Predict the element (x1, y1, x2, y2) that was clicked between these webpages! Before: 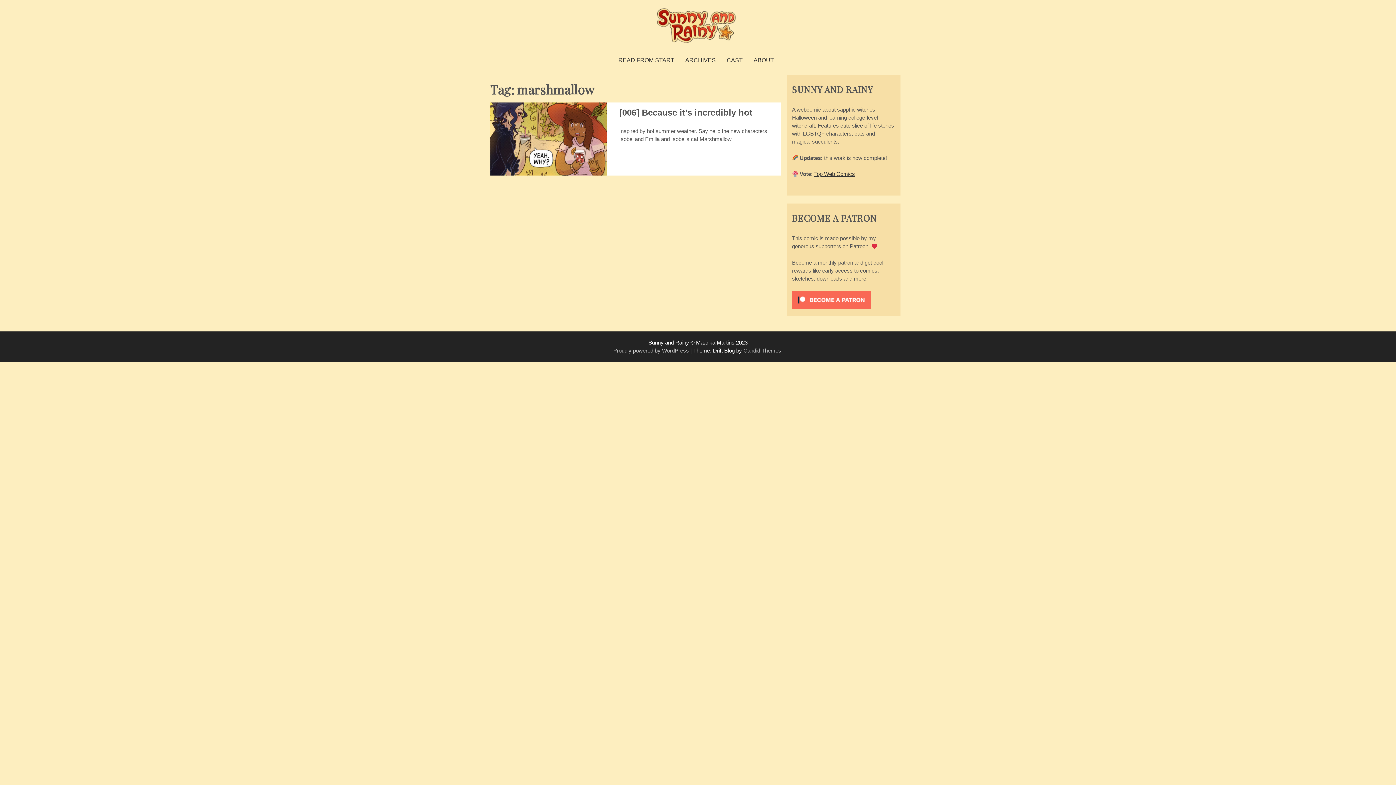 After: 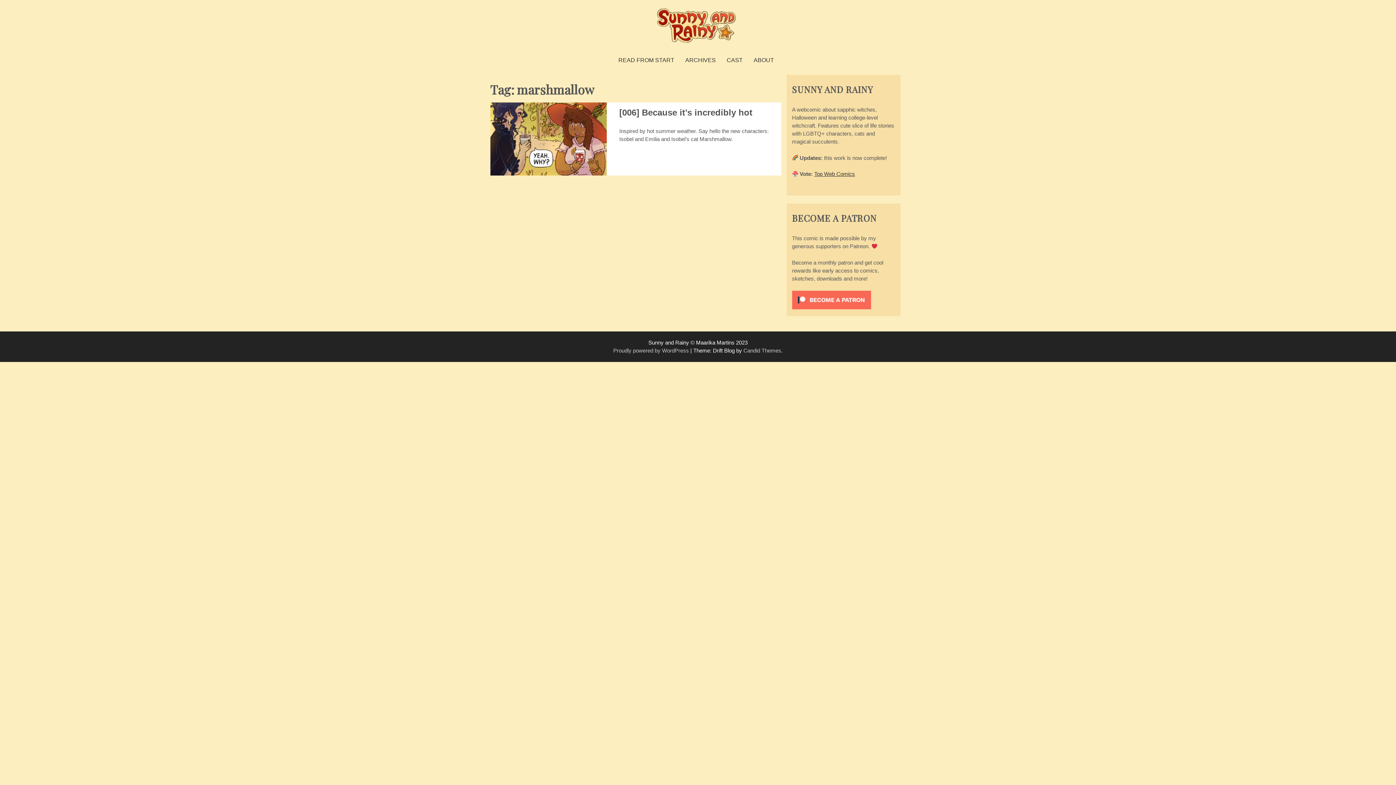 Action: bbox: (814, 170, 855, 177) label: Top Web Comics